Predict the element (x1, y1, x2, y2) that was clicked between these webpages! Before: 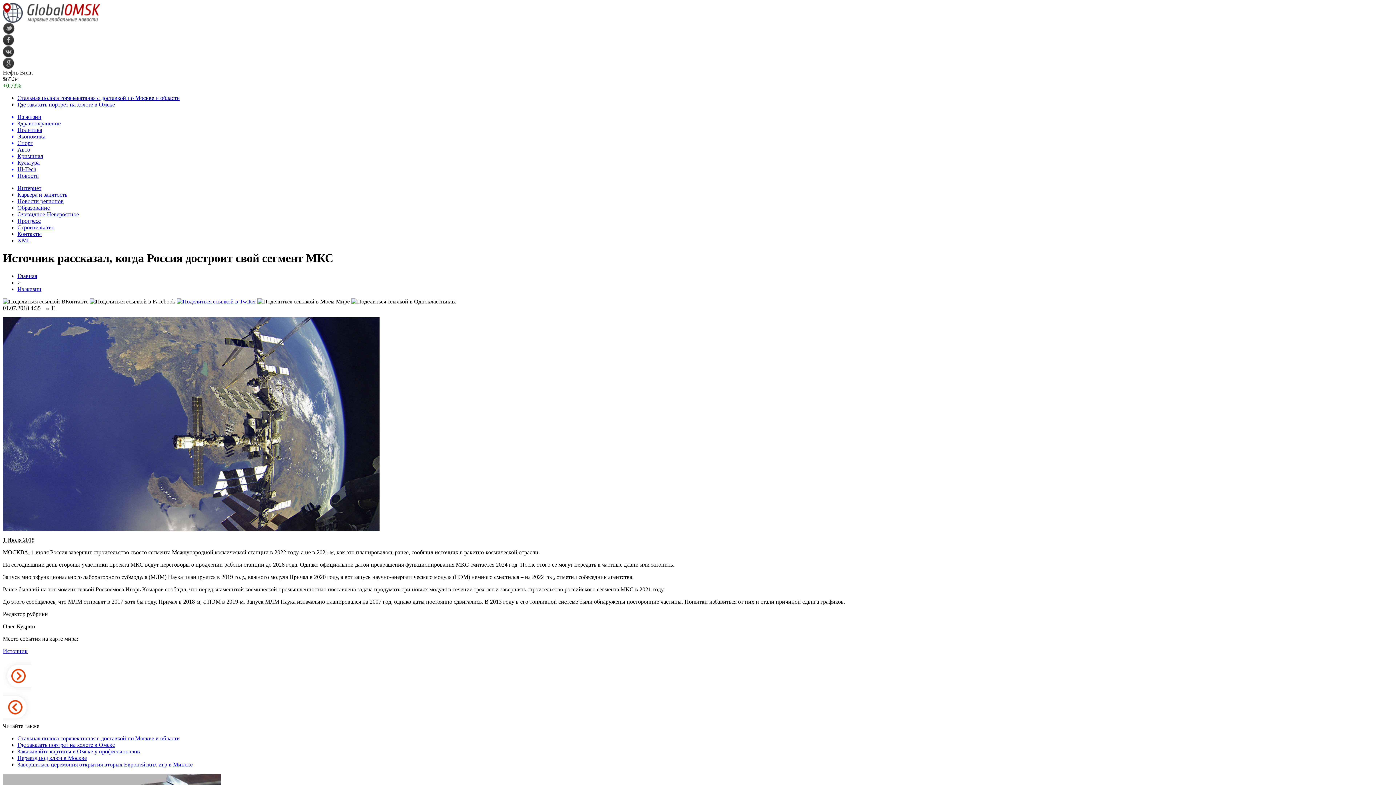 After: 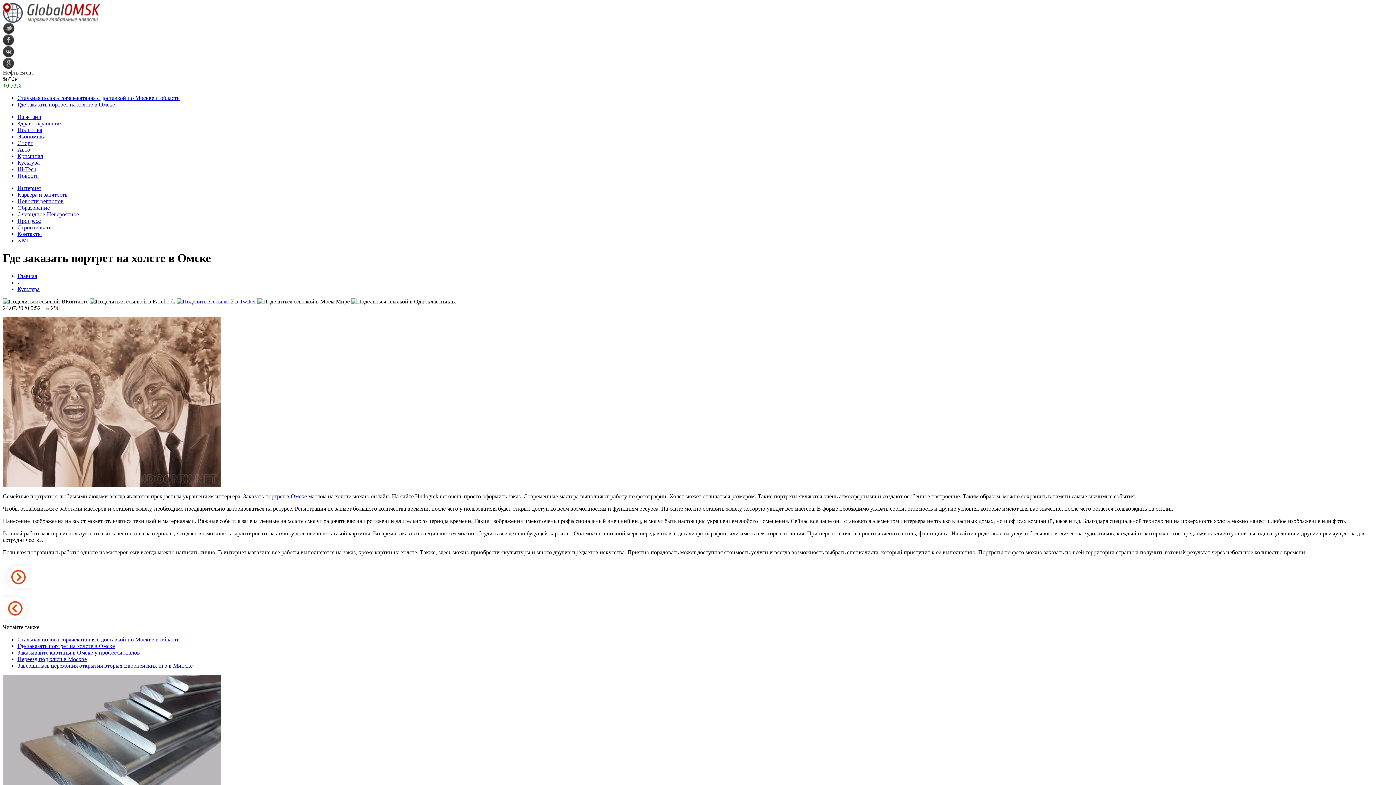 Action: label: Где заказать портрет на холсте в Омске bbox: (17, 742, 114, 748)